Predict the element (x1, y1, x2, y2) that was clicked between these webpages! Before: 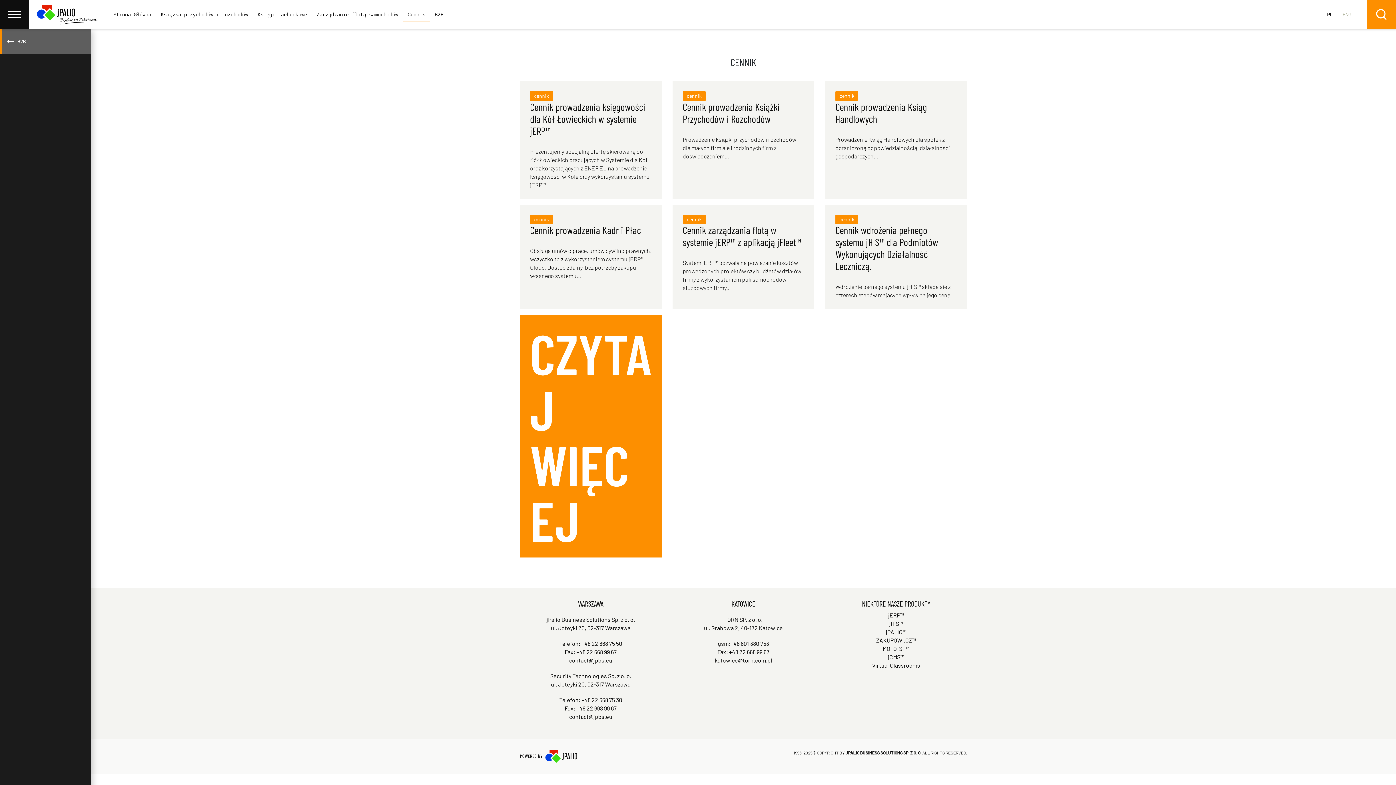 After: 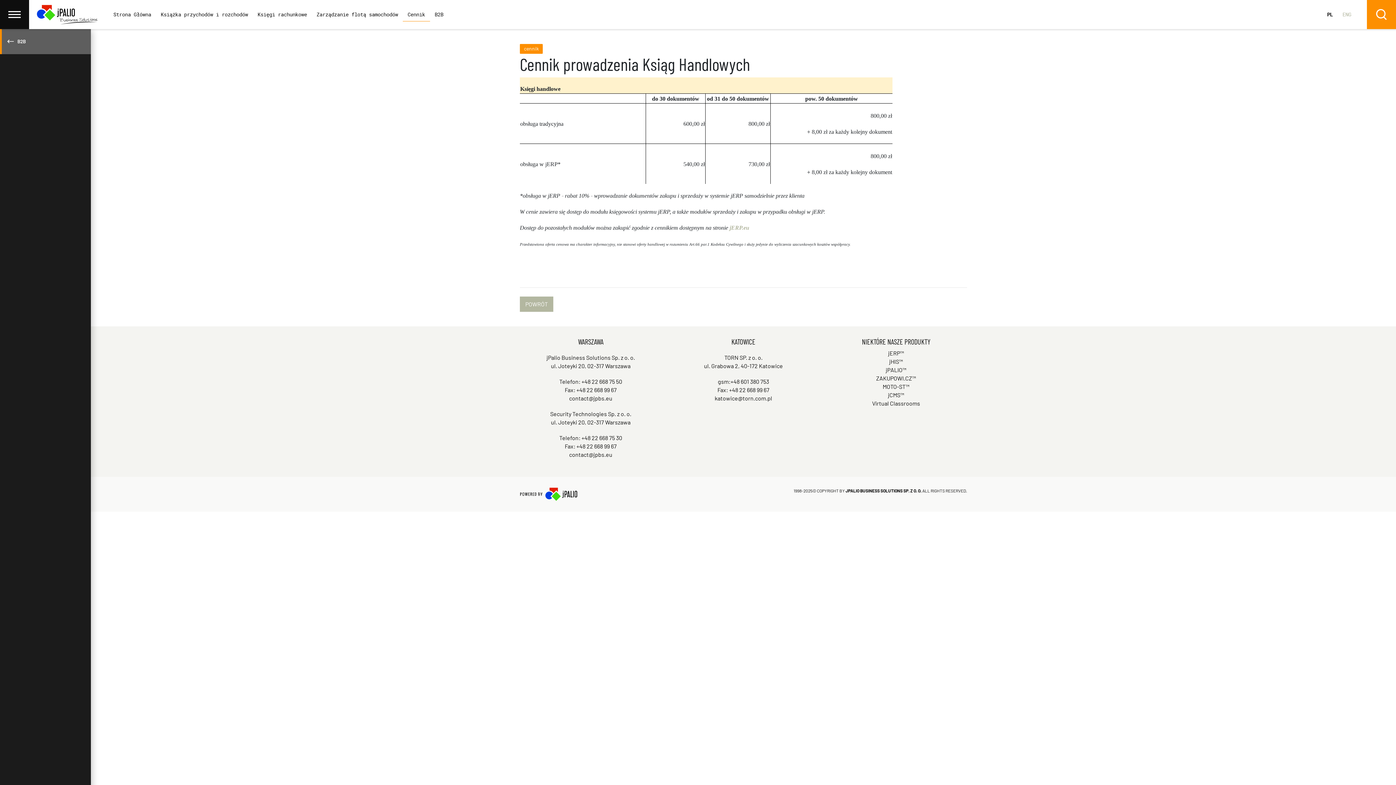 Action: bbox: (825, 81, 967, 199) label: cennik
Cennik prowadzenia Ksiąg Handlowych

Prowadzenie Ksiąg Handlowych dla spółek z ograniczoną odpowiedzialnością, działalności gospodarczych...